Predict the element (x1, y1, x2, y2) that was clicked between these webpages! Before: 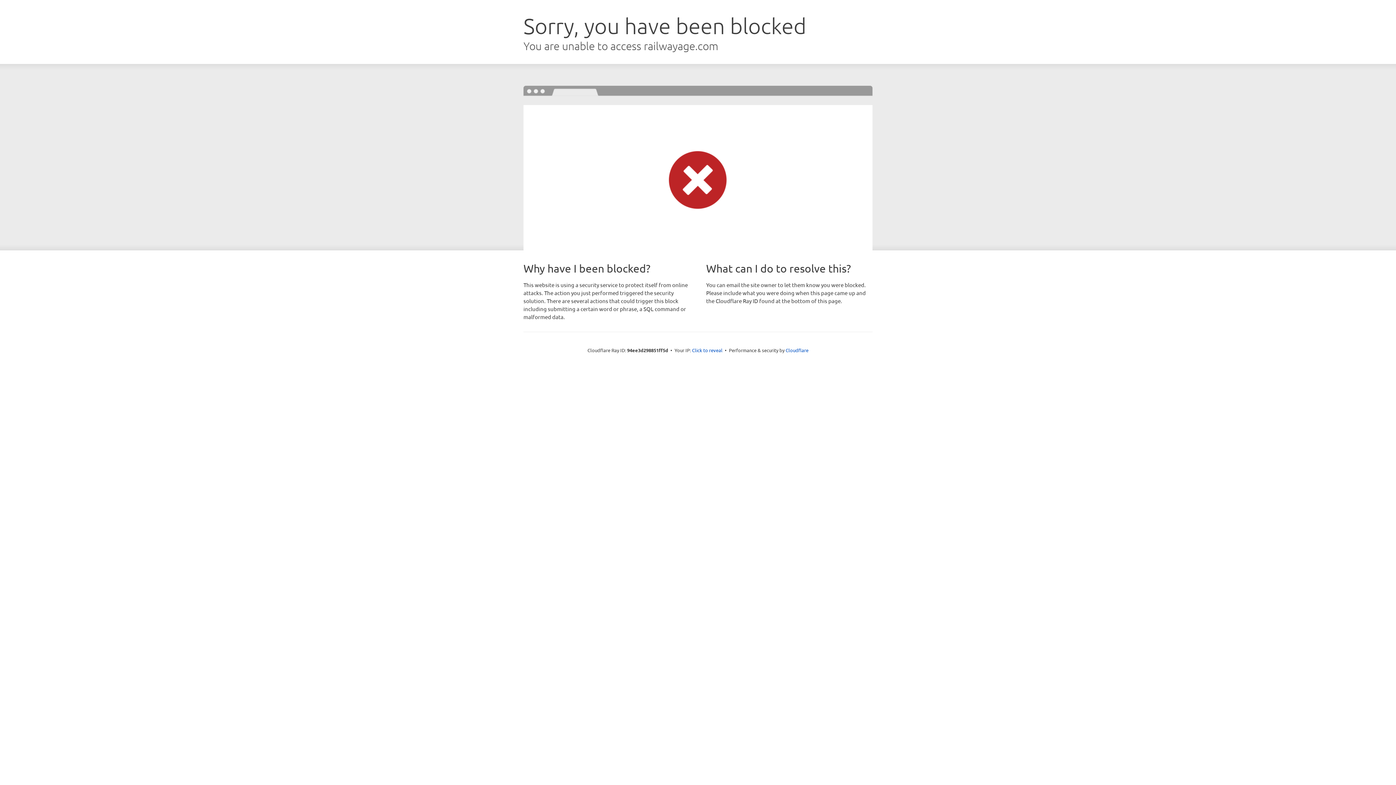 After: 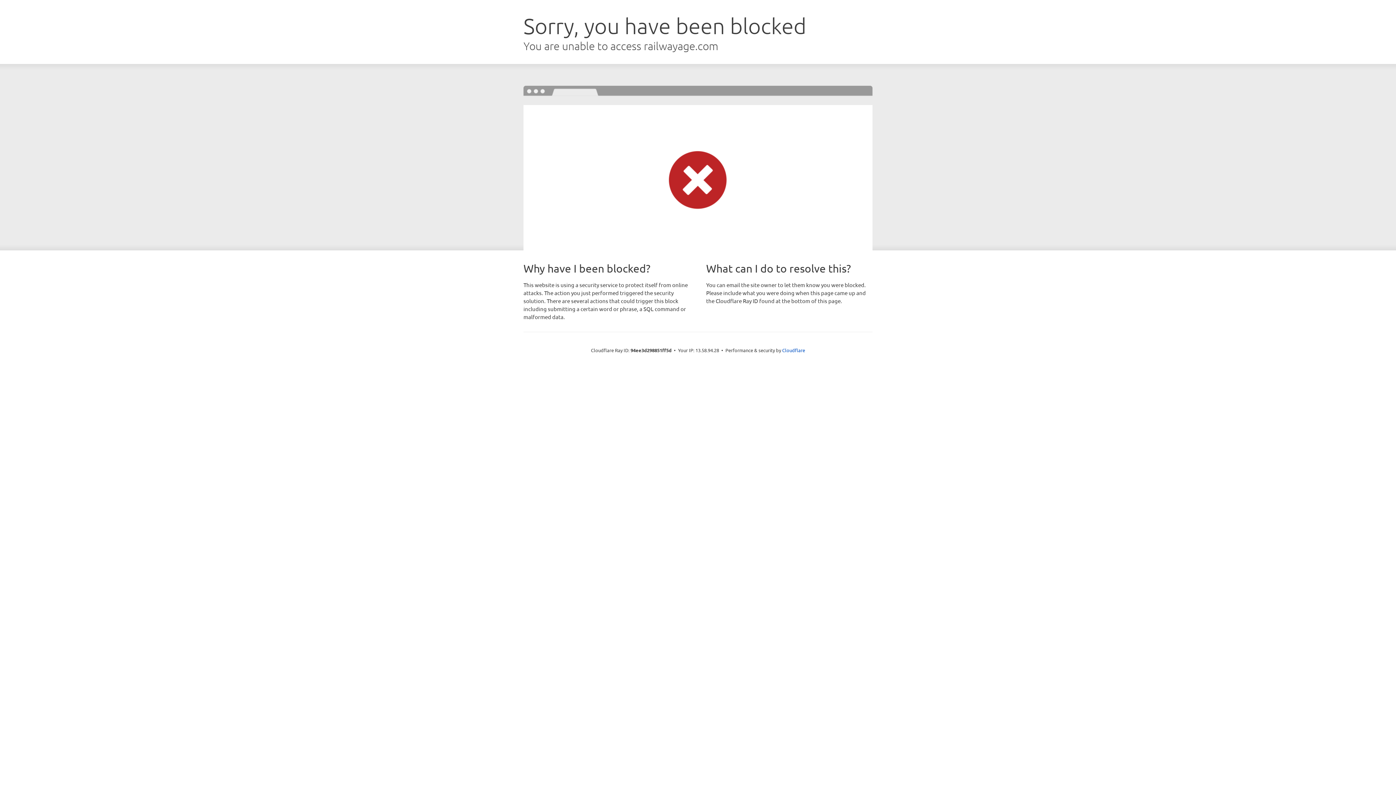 Action: label: Click to reveal bbox: (692, 346, 722, 353)